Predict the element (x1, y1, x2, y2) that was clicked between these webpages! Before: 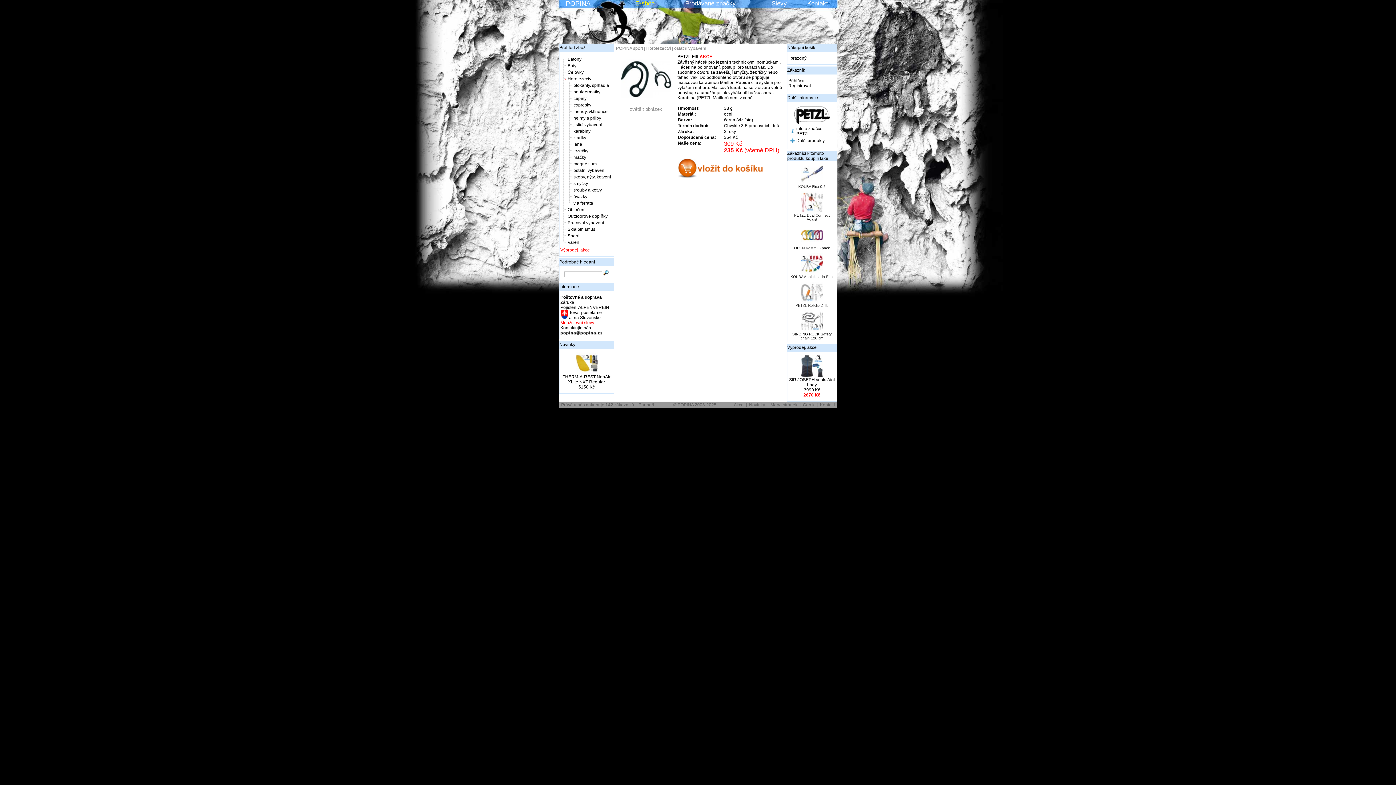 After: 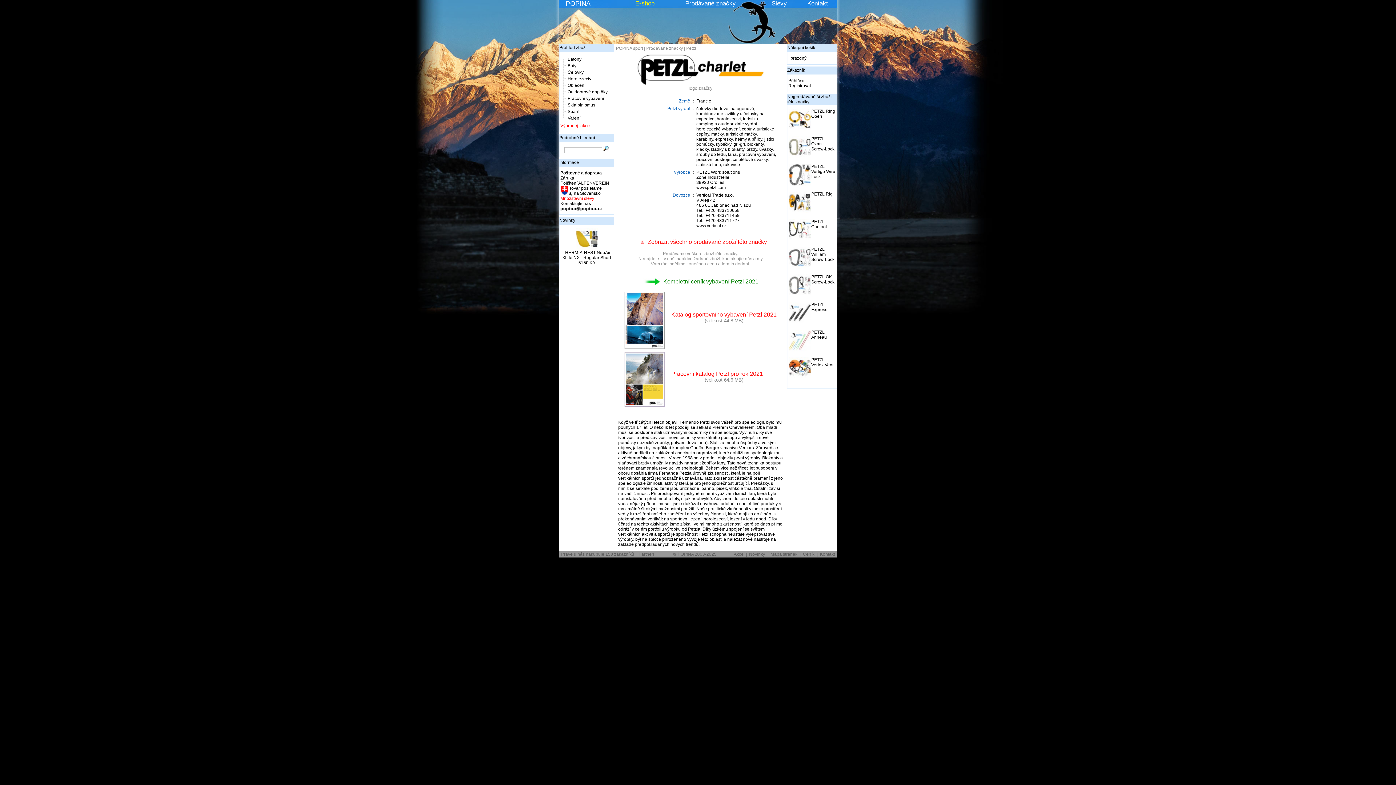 Action: bbox: (796, 126, 822, 136) label: info o značce PETZL